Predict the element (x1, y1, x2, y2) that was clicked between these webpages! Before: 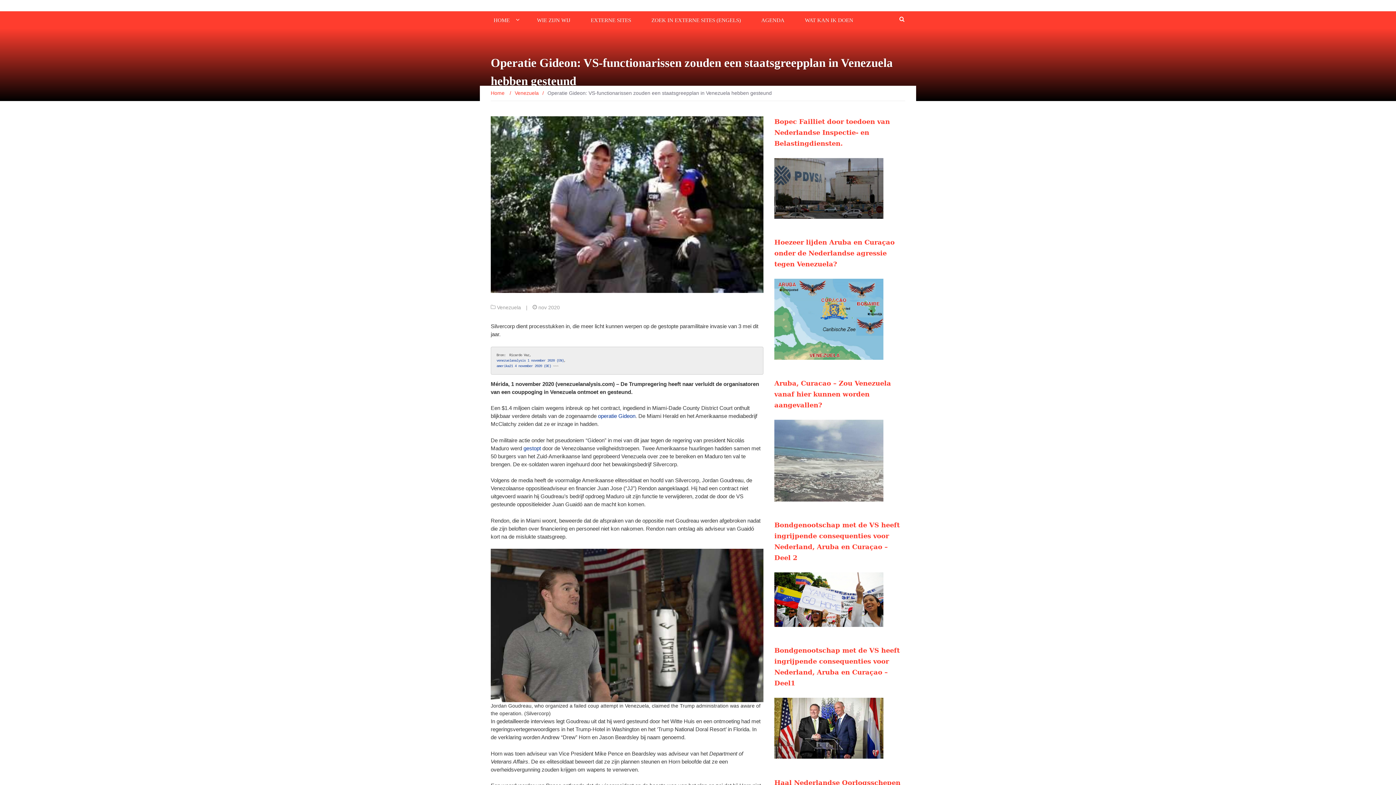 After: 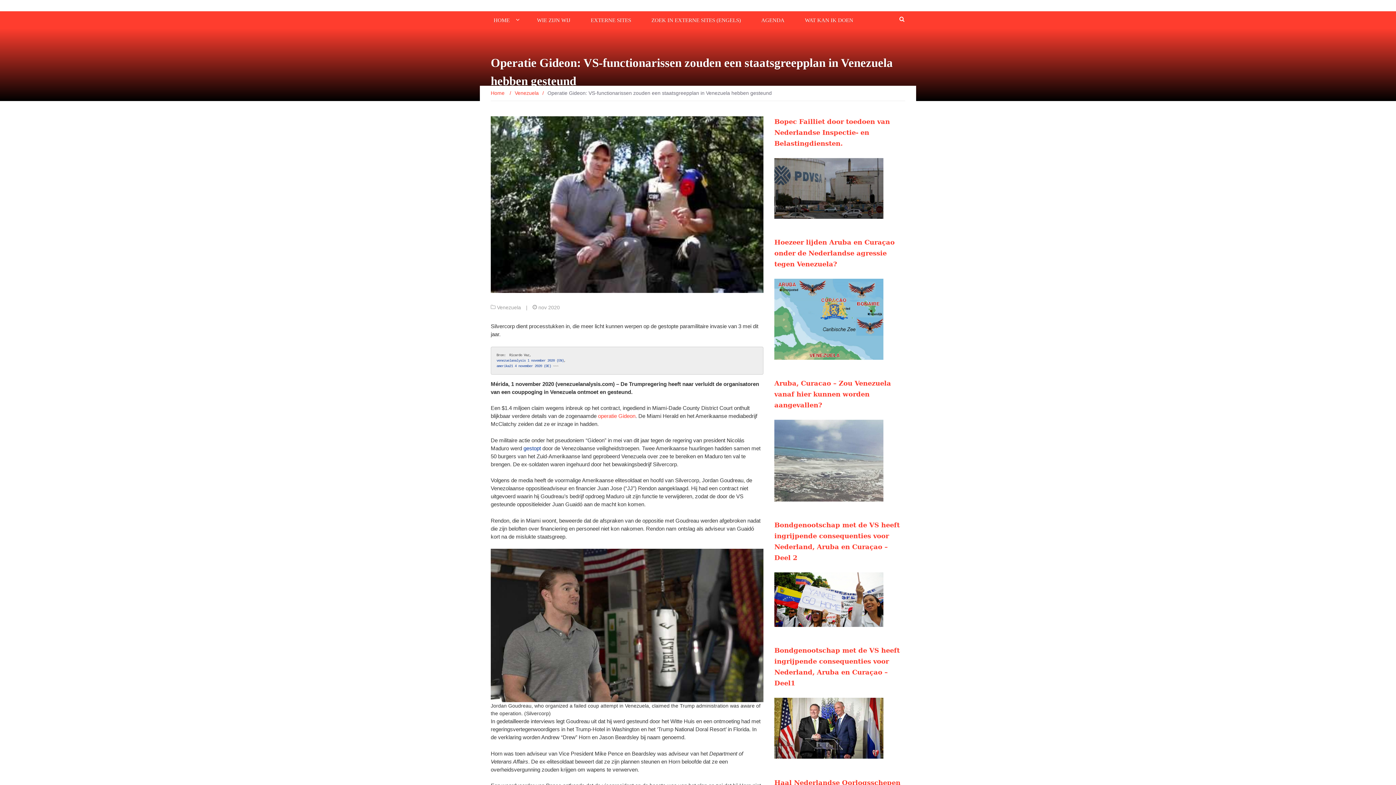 Action: label:  operatie Gideon bbox: (596, 413, 635, 419)